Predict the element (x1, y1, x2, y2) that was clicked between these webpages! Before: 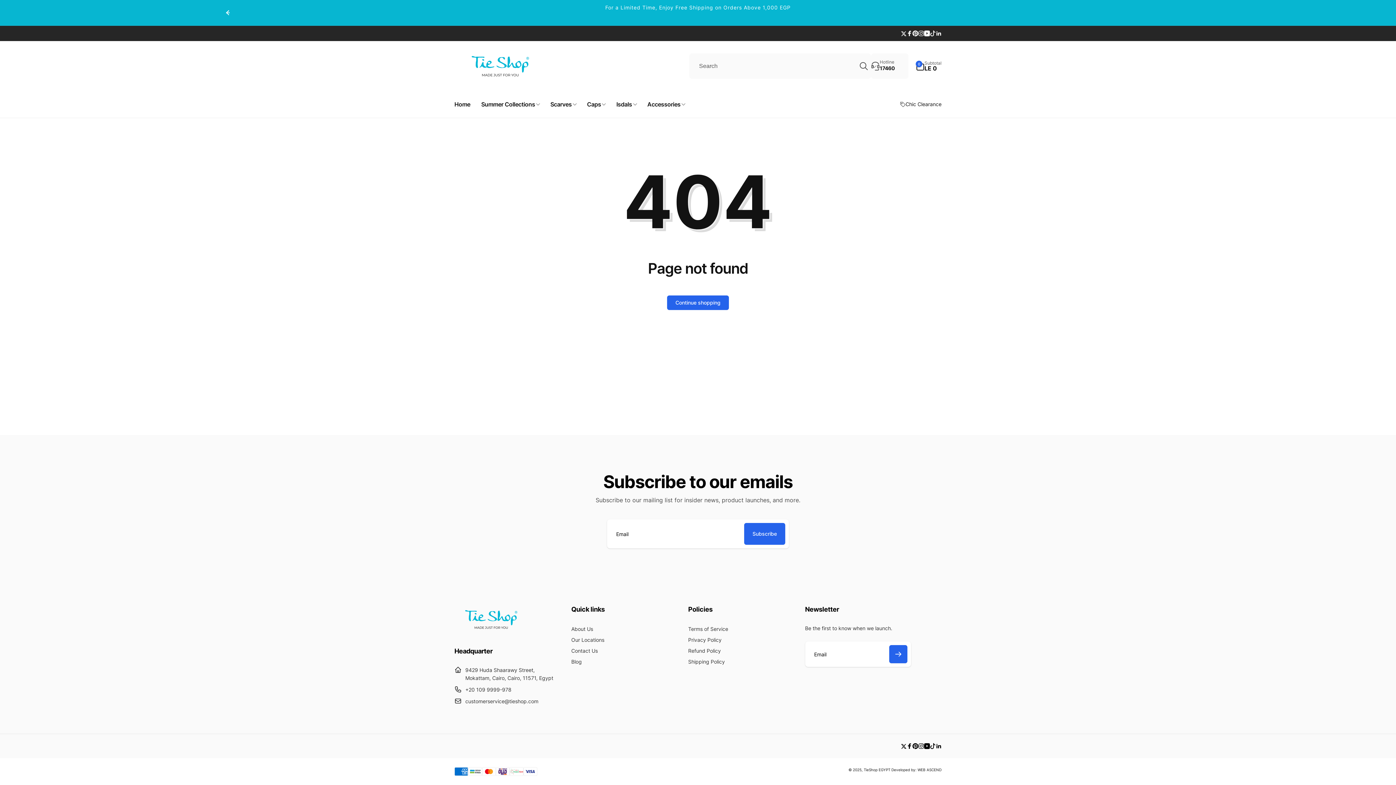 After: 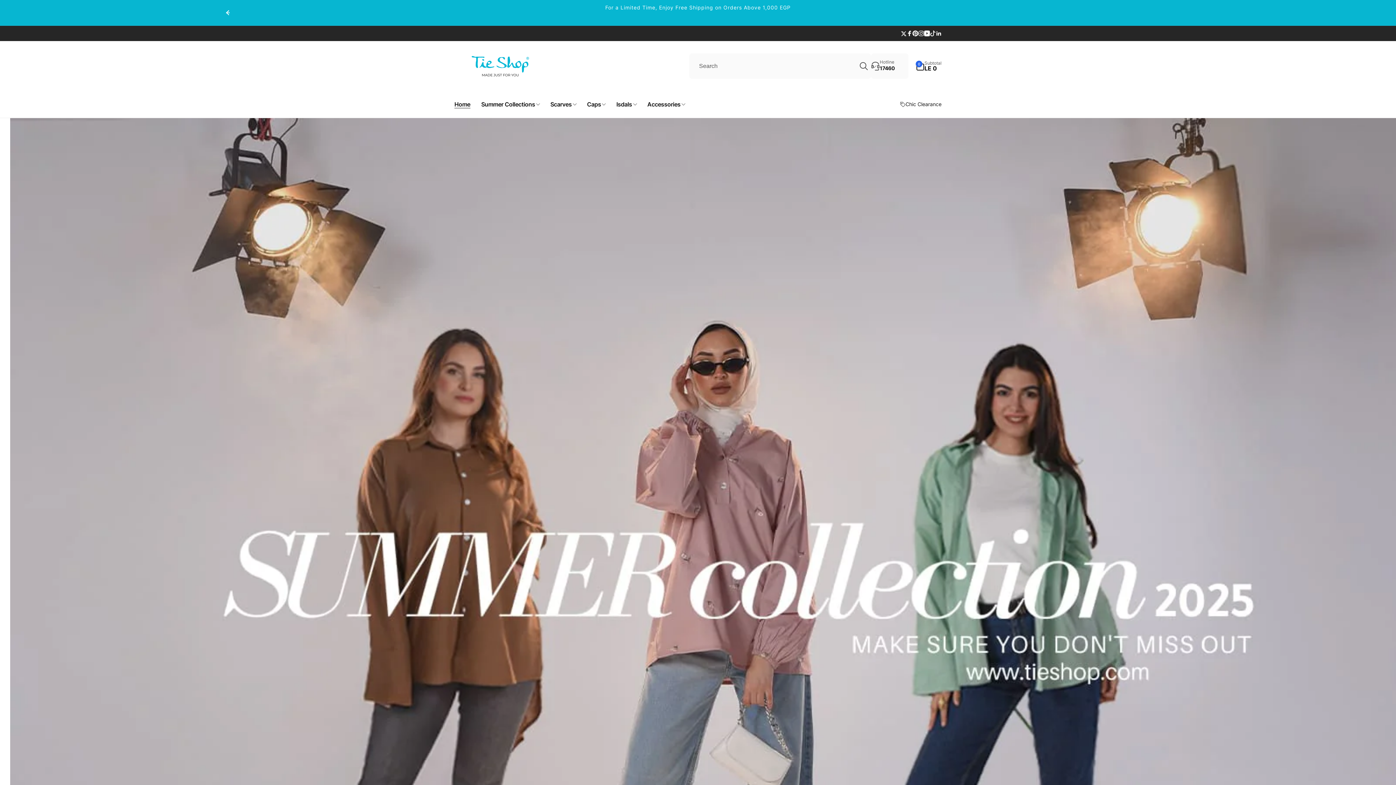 Action: label: TieShop EGYPT bbox: (454, 628, 527, 635)